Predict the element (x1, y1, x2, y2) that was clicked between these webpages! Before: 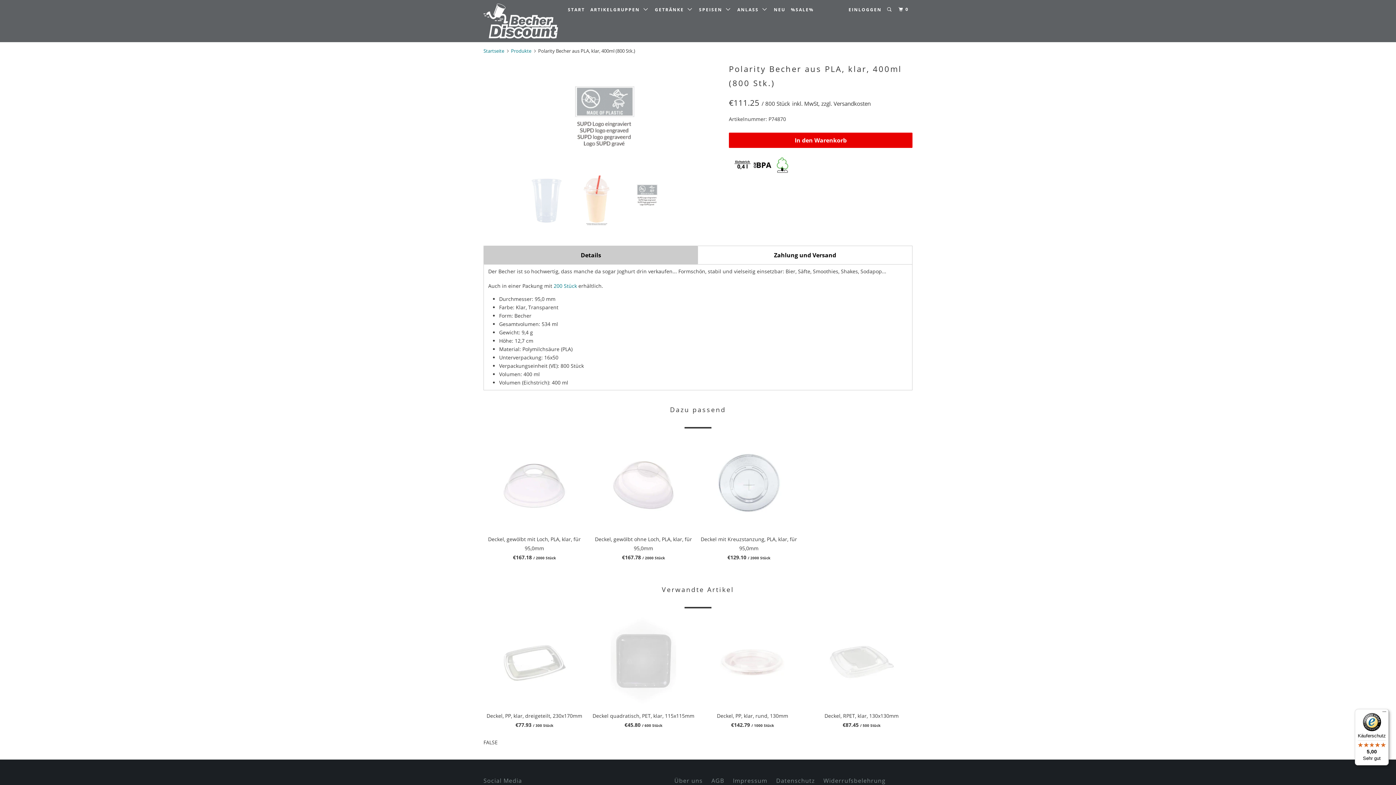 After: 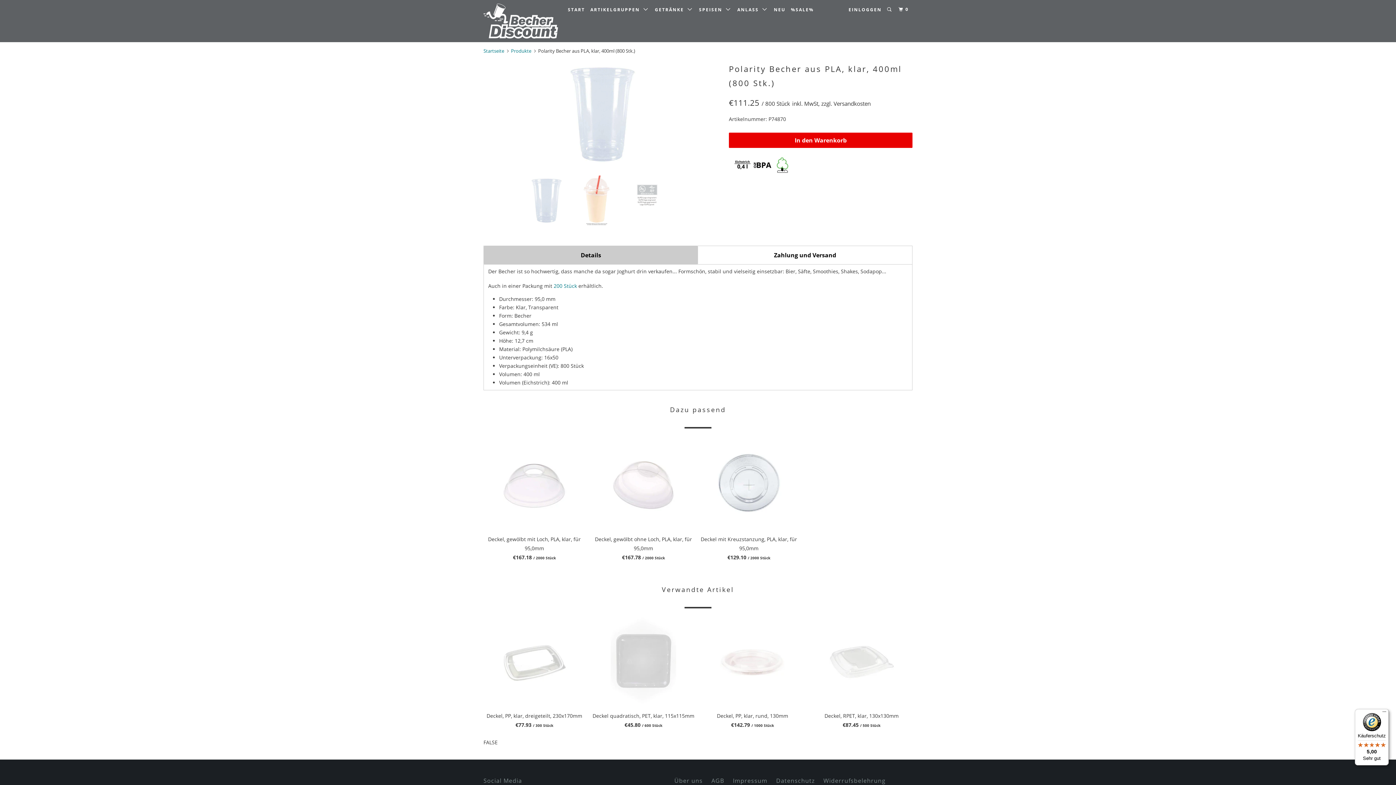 Action: label: Käuferschutz

5,00

Sehr gut bbox: (1355, 709, 1389, 765)